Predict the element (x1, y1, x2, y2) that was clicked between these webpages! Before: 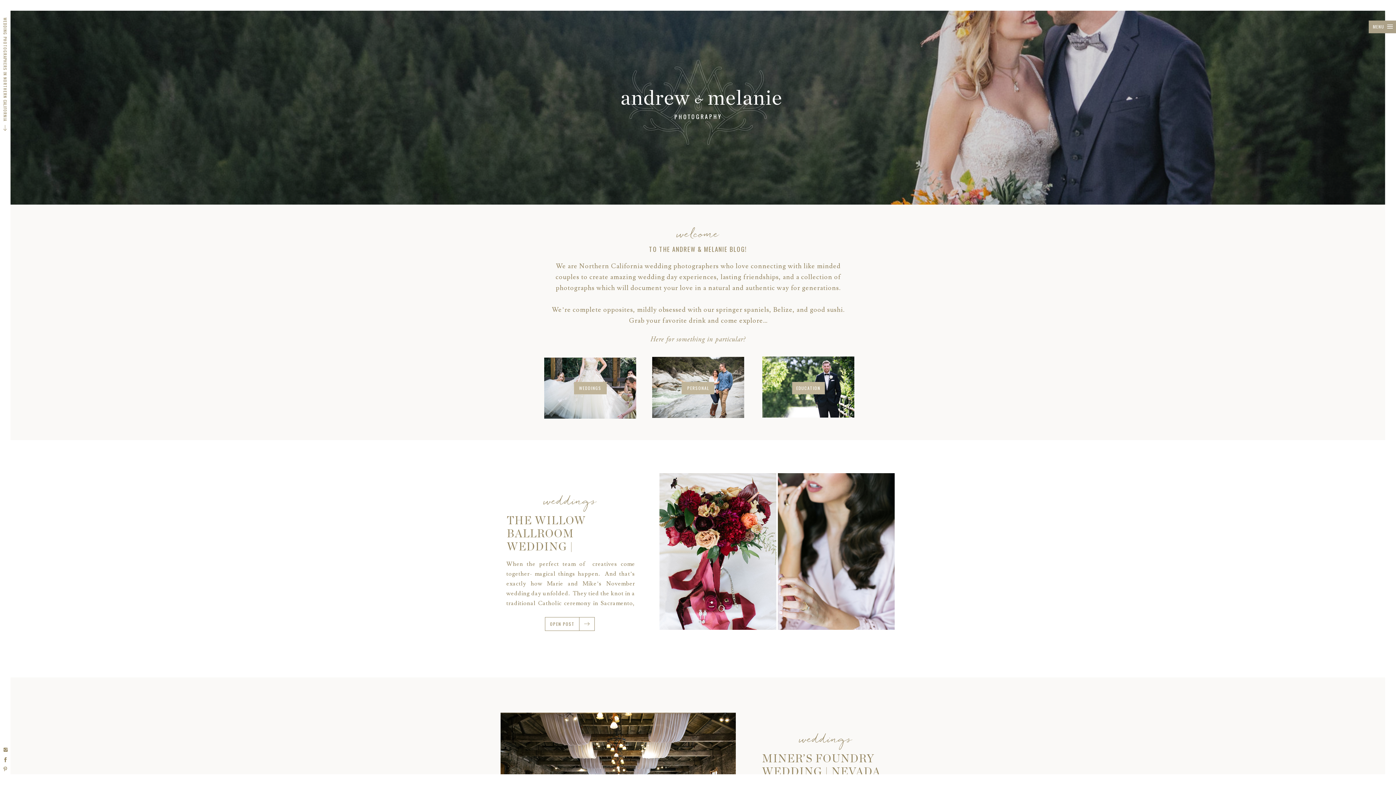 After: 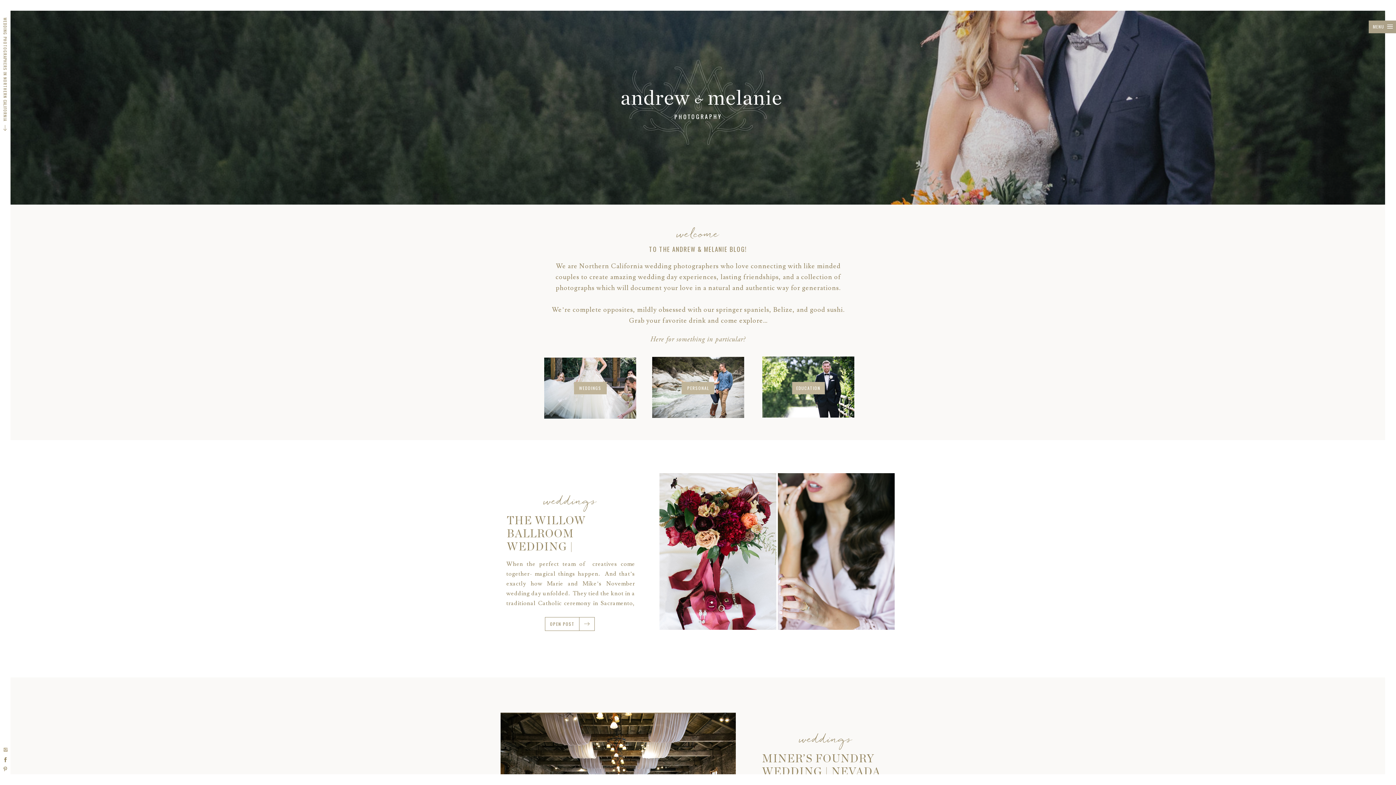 Action: bbox: (2, 747, 8, 752)